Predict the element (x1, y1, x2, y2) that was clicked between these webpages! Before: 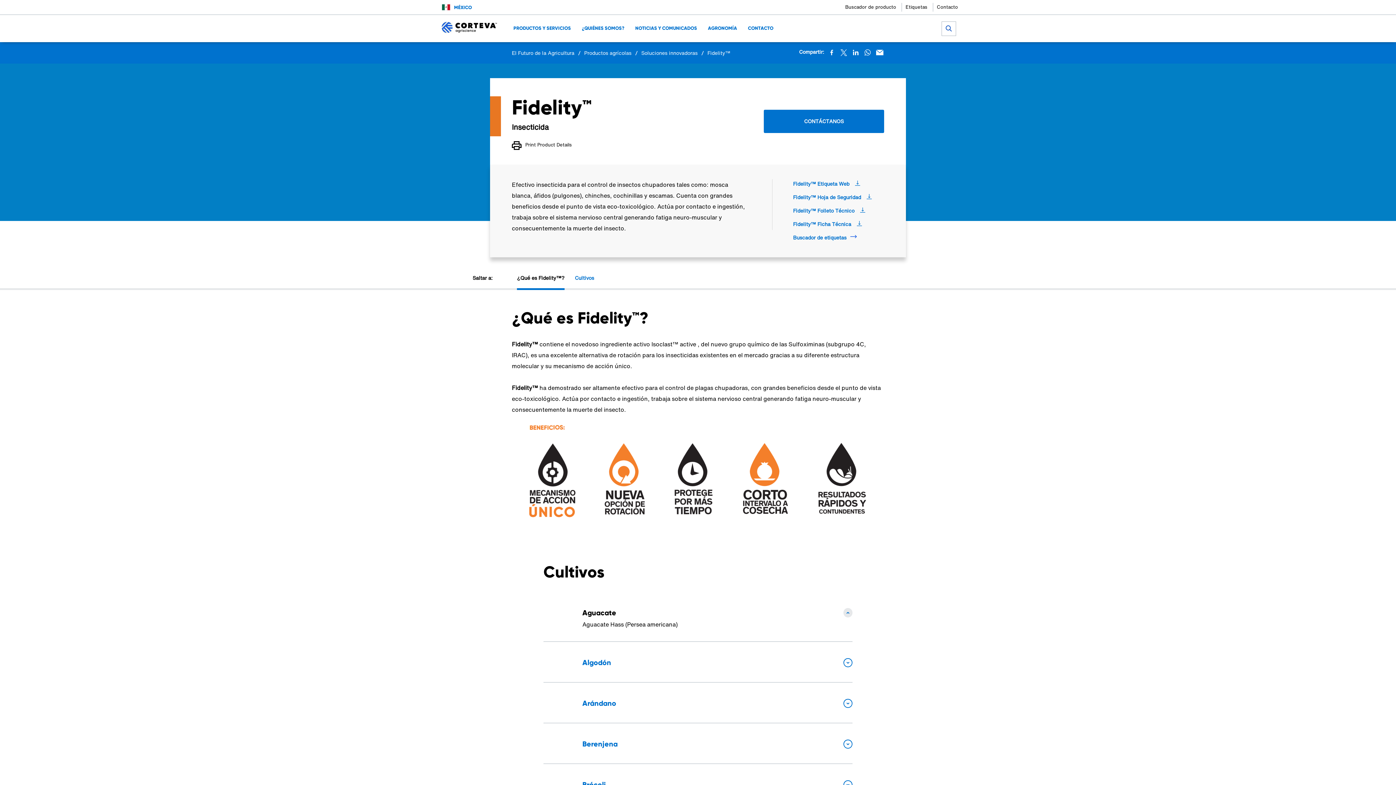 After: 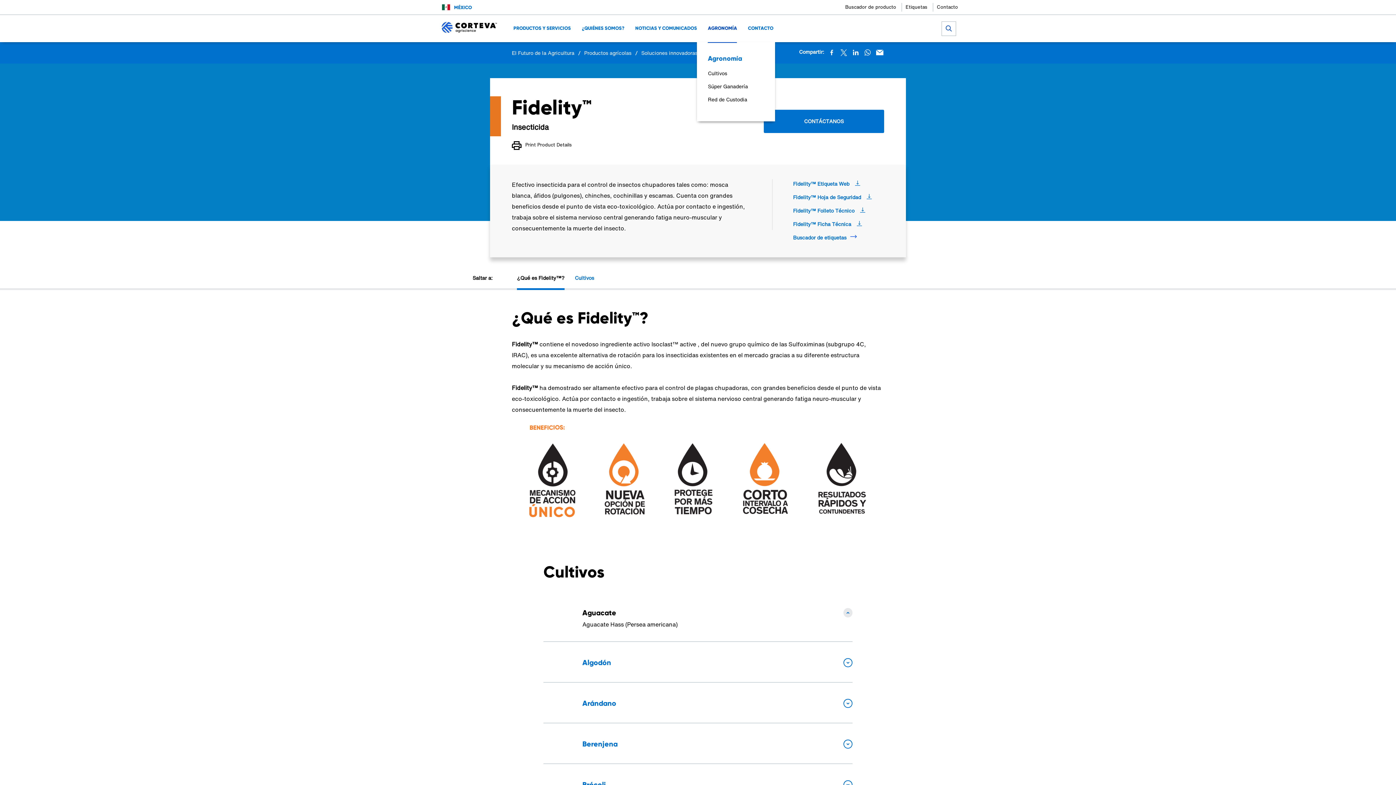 Action: bbox: (708, 24, 737, 31) label: AGRONOMÍA